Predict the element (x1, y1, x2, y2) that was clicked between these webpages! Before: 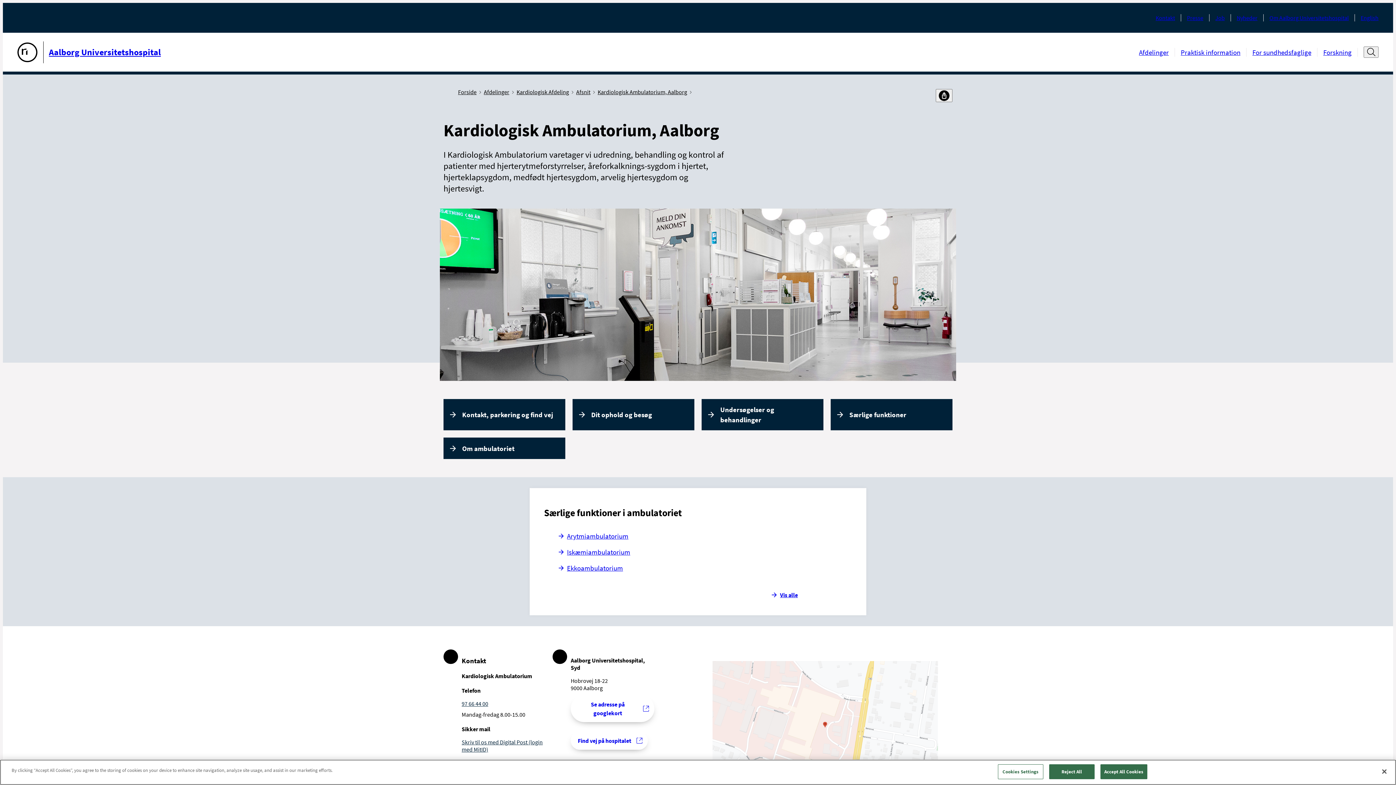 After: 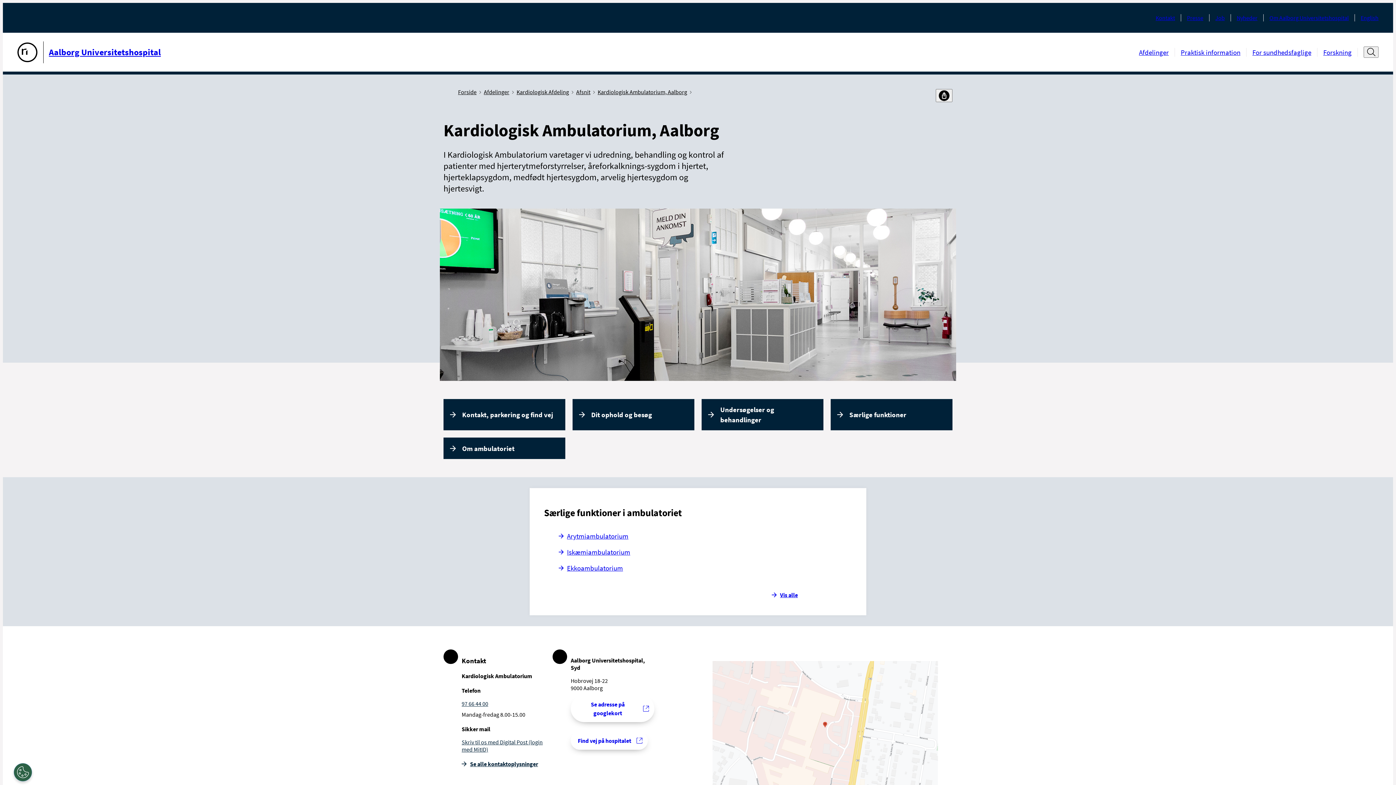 Action: label: Close bbox: (1376, 764, 1392, 780)